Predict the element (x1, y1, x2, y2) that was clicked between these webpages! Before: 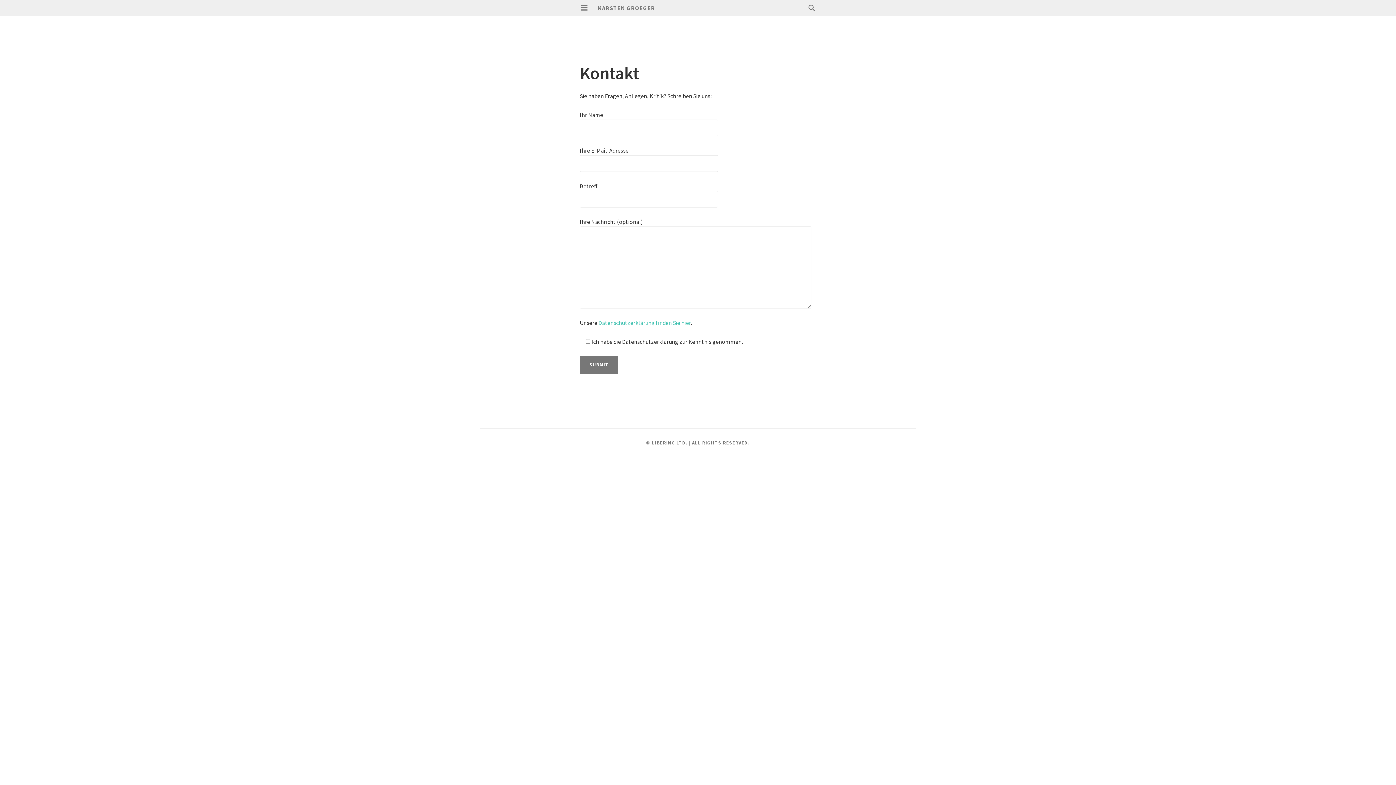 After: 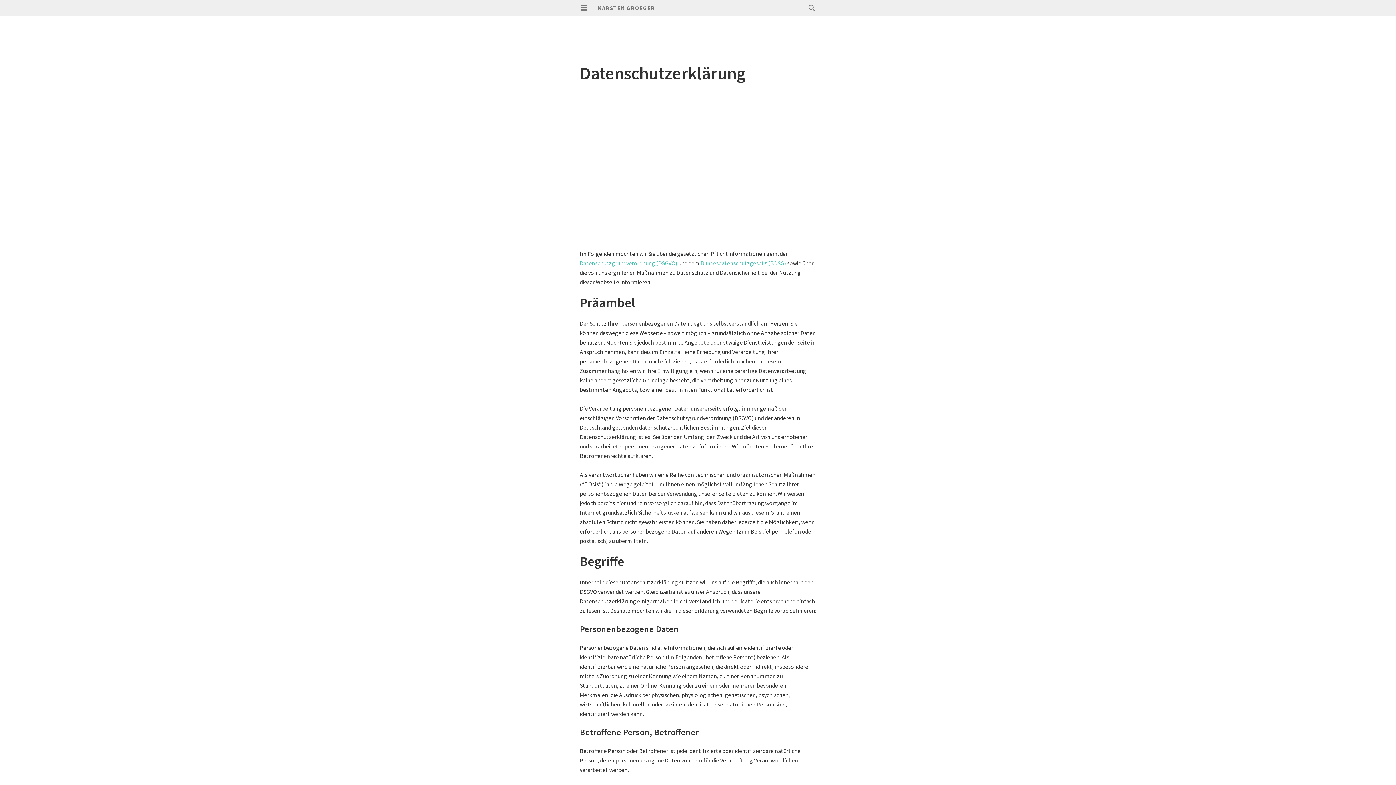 Action: label: Datenschutzerklärung finden Sie hier bbox: (598, 319, 690, 326)